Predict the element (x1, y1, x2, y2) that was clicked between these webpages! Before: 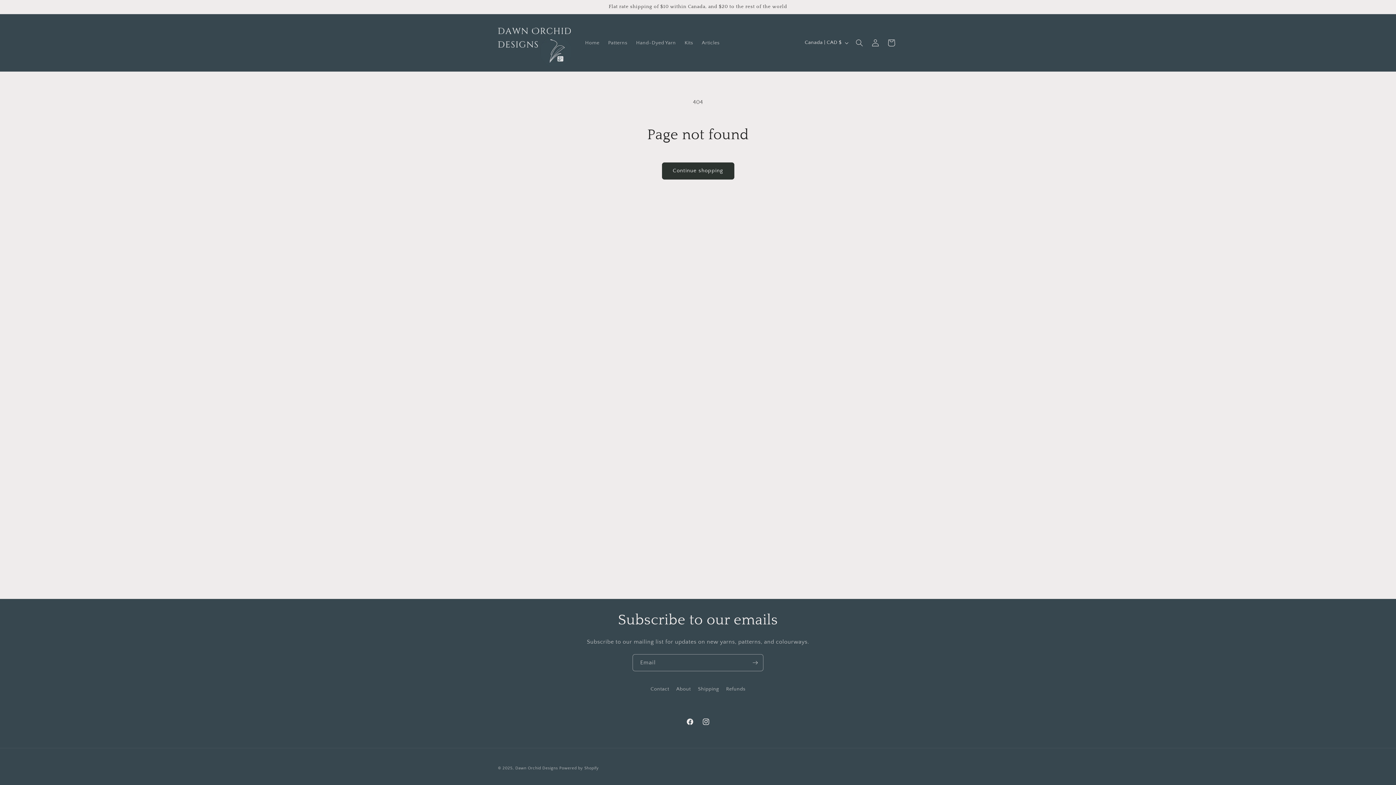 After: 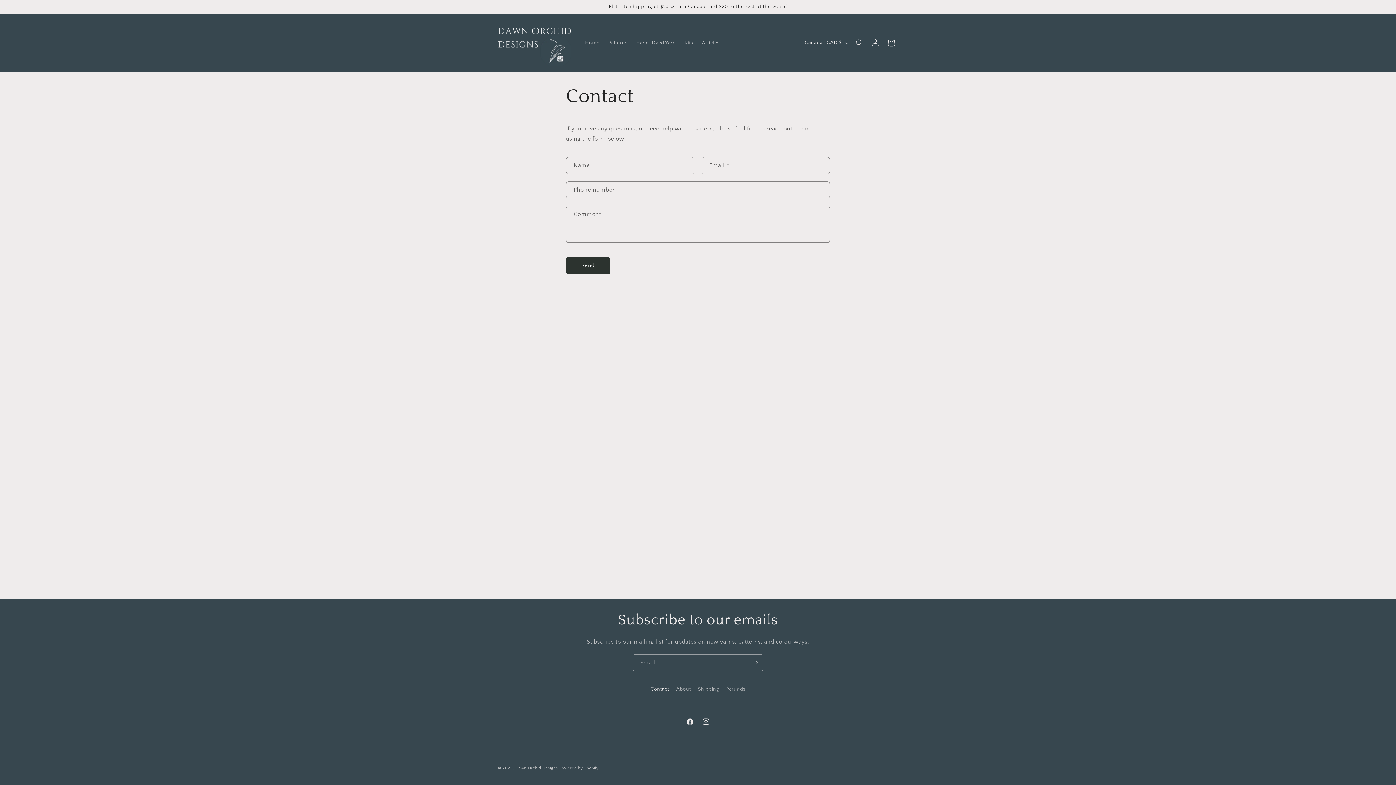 Action: bbox: (650, 685, 669, 696) label: Contact